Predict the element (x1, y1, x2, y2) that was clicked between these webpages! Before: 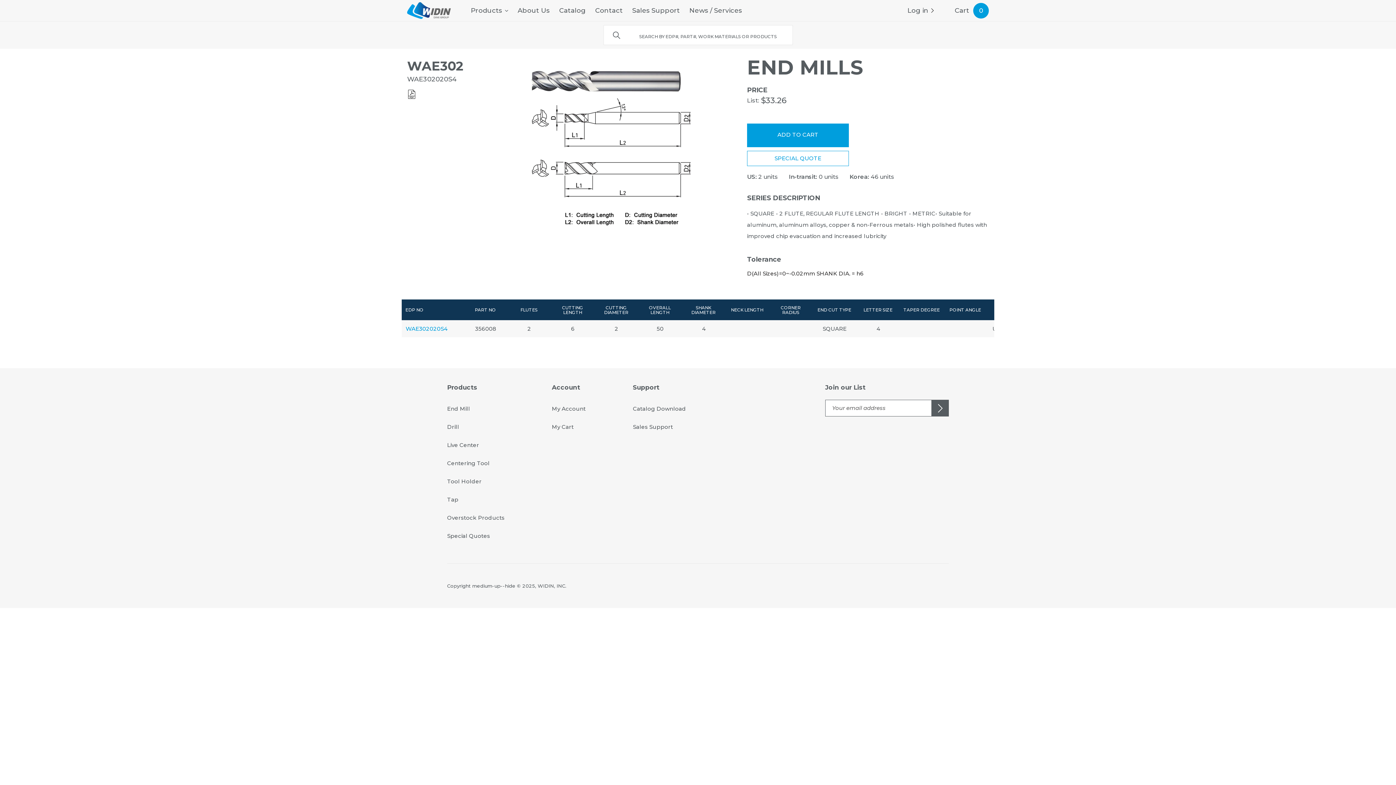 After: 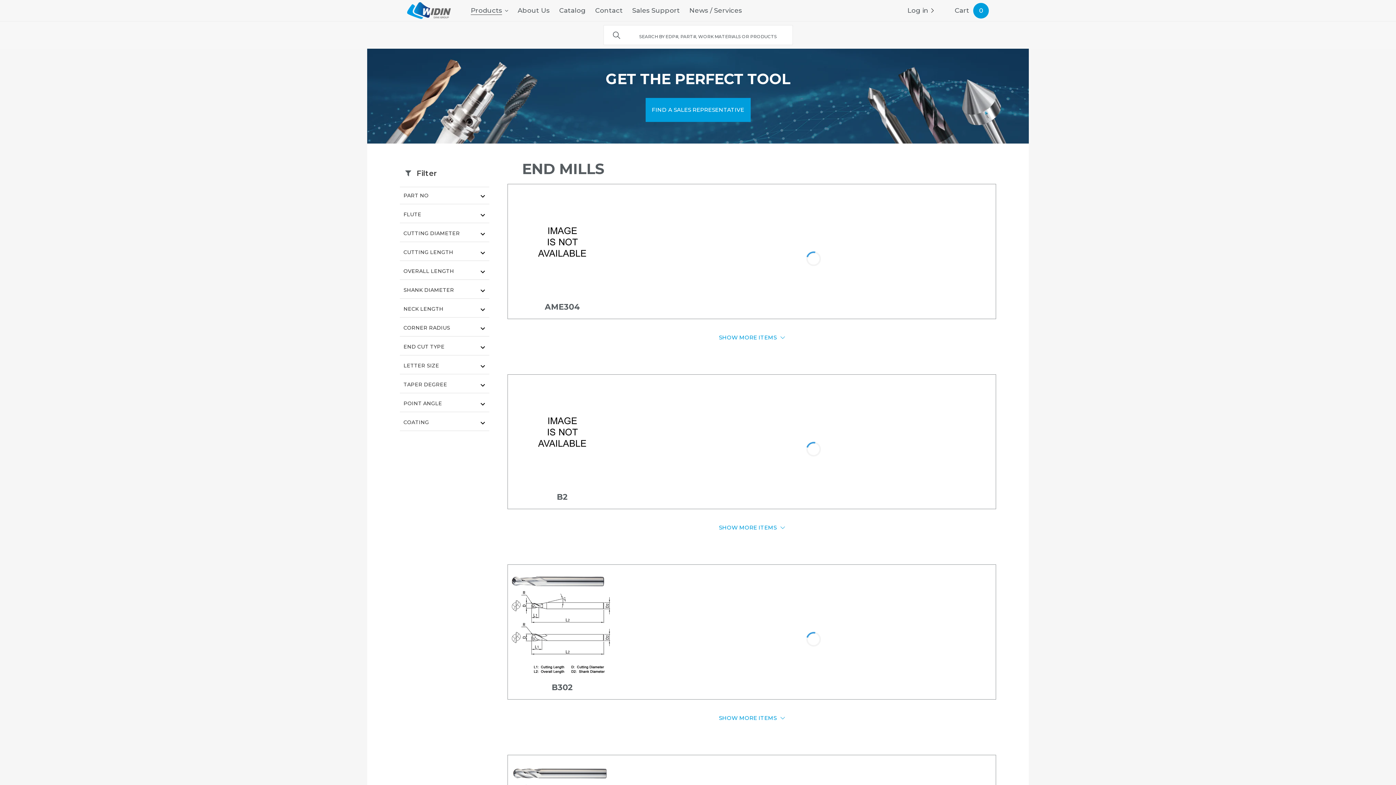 Action: label: End Mill bbox: (447, 405, 470, 412)